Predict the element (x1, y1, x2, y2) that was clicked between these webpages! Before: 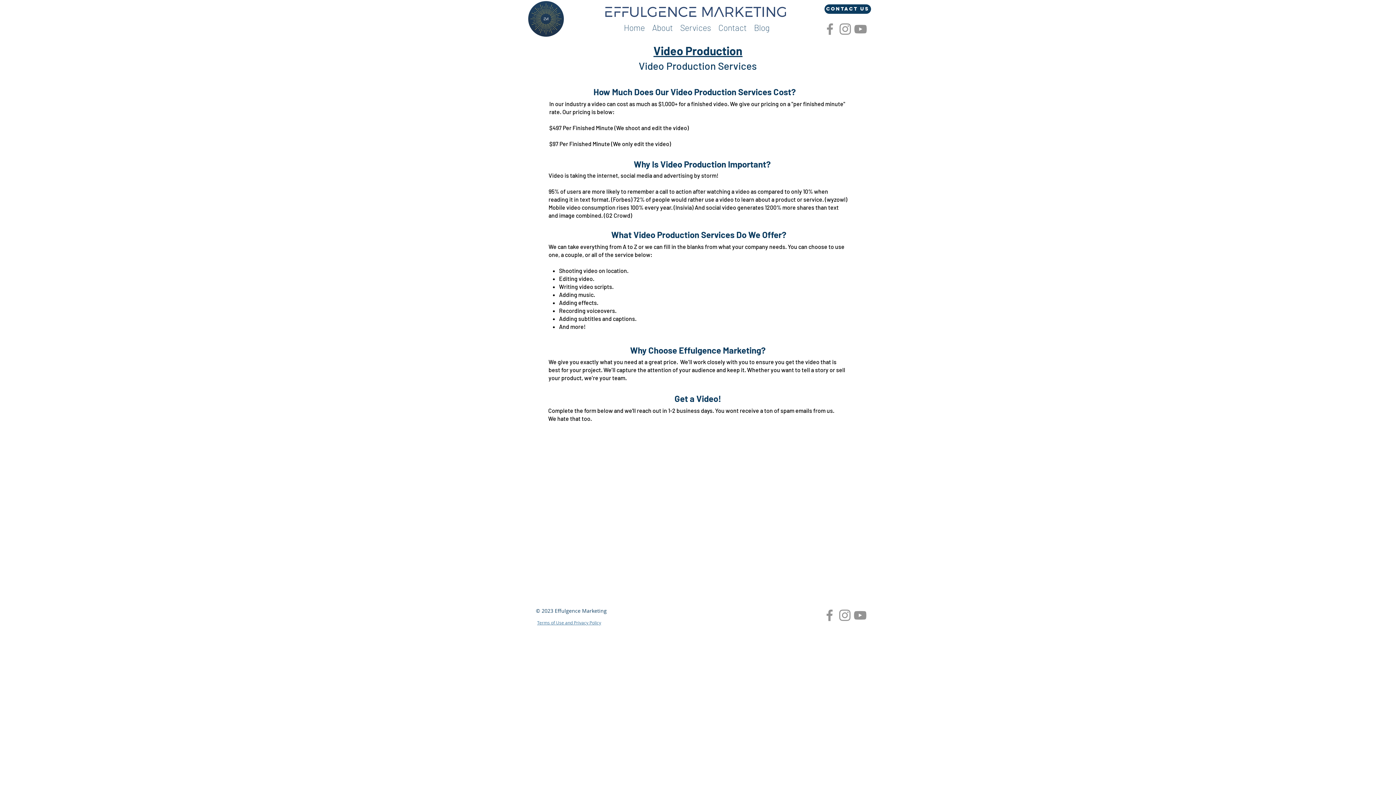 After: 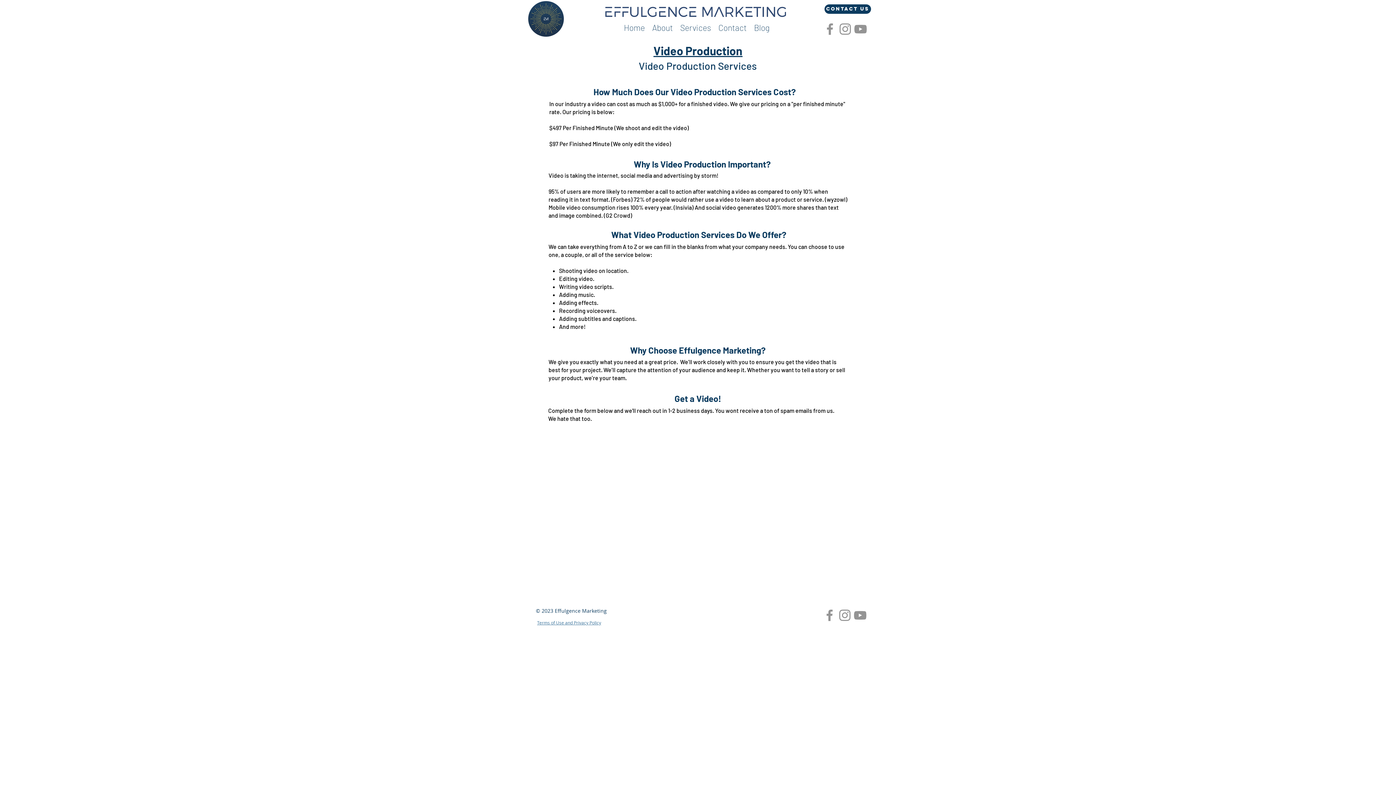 Action: label: Barlow Effulgence Facebook bbox: (822, 21, 837, 36)